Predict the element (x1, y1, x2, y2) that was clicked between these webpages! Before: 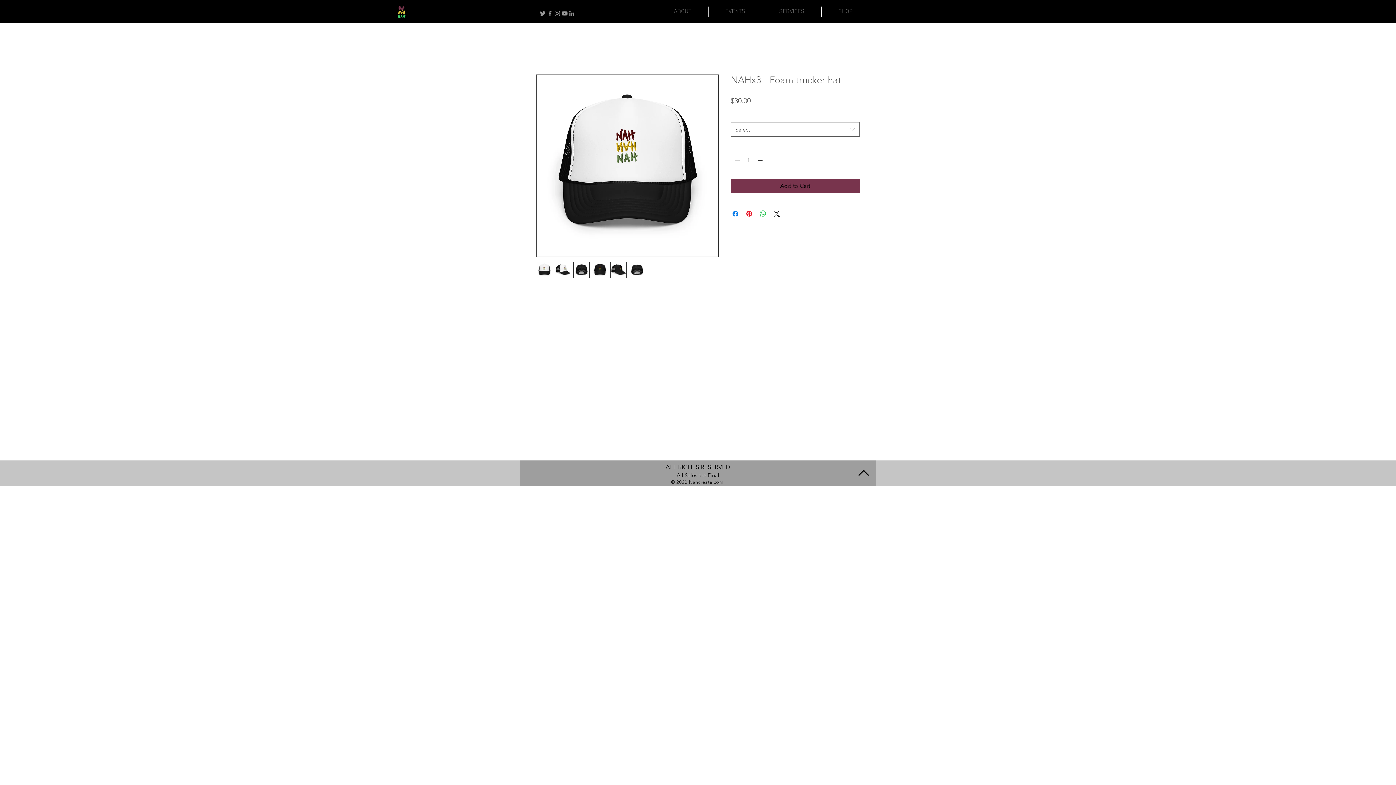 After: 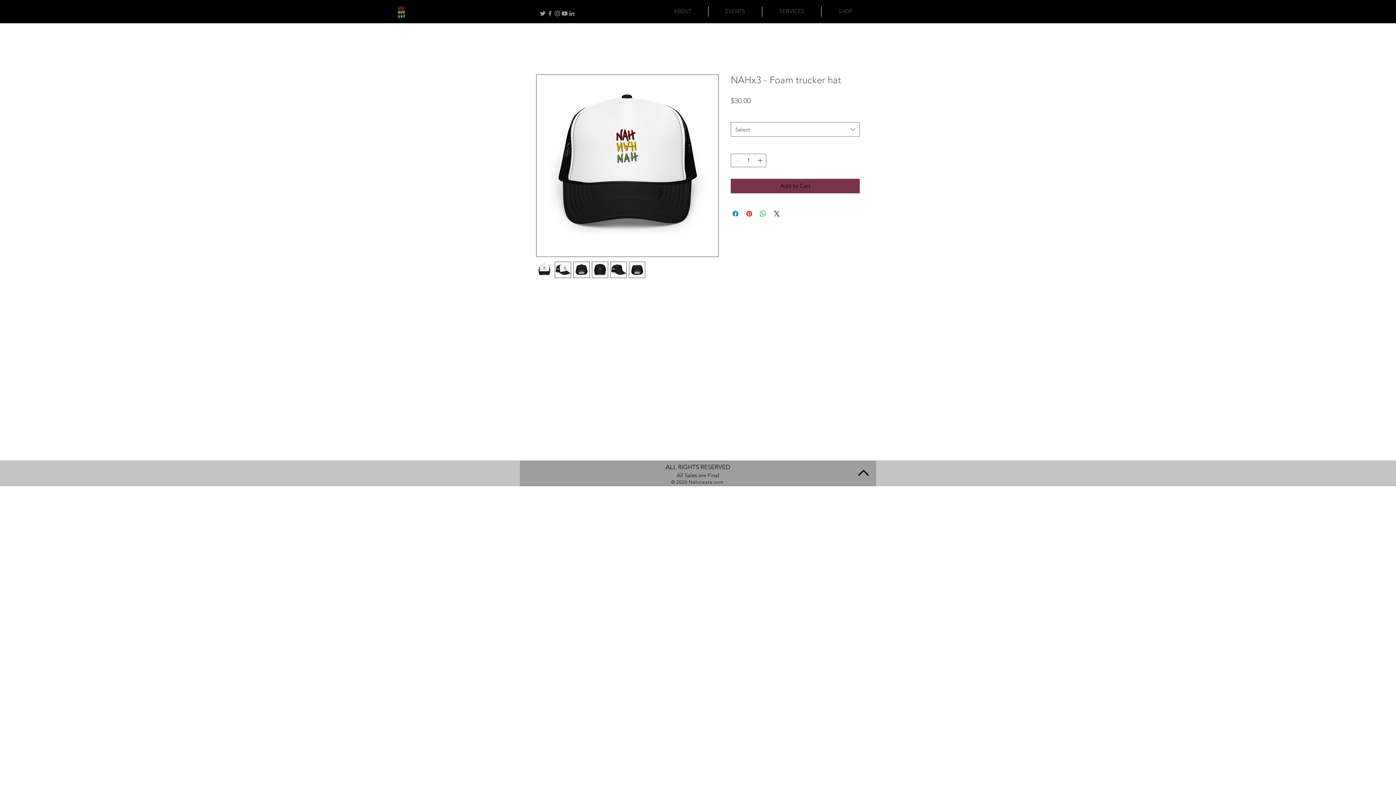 Action: bbox: (426, 10, 438, 15)